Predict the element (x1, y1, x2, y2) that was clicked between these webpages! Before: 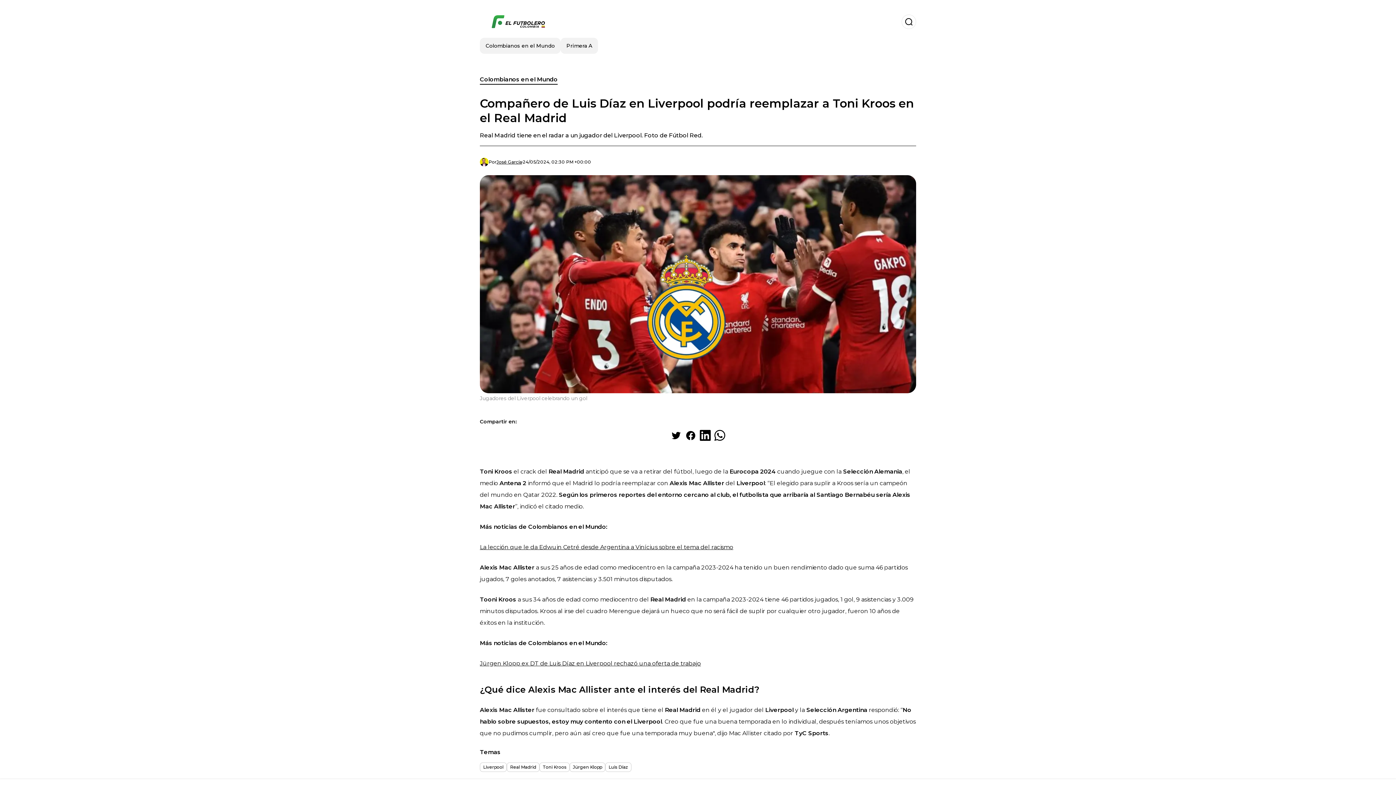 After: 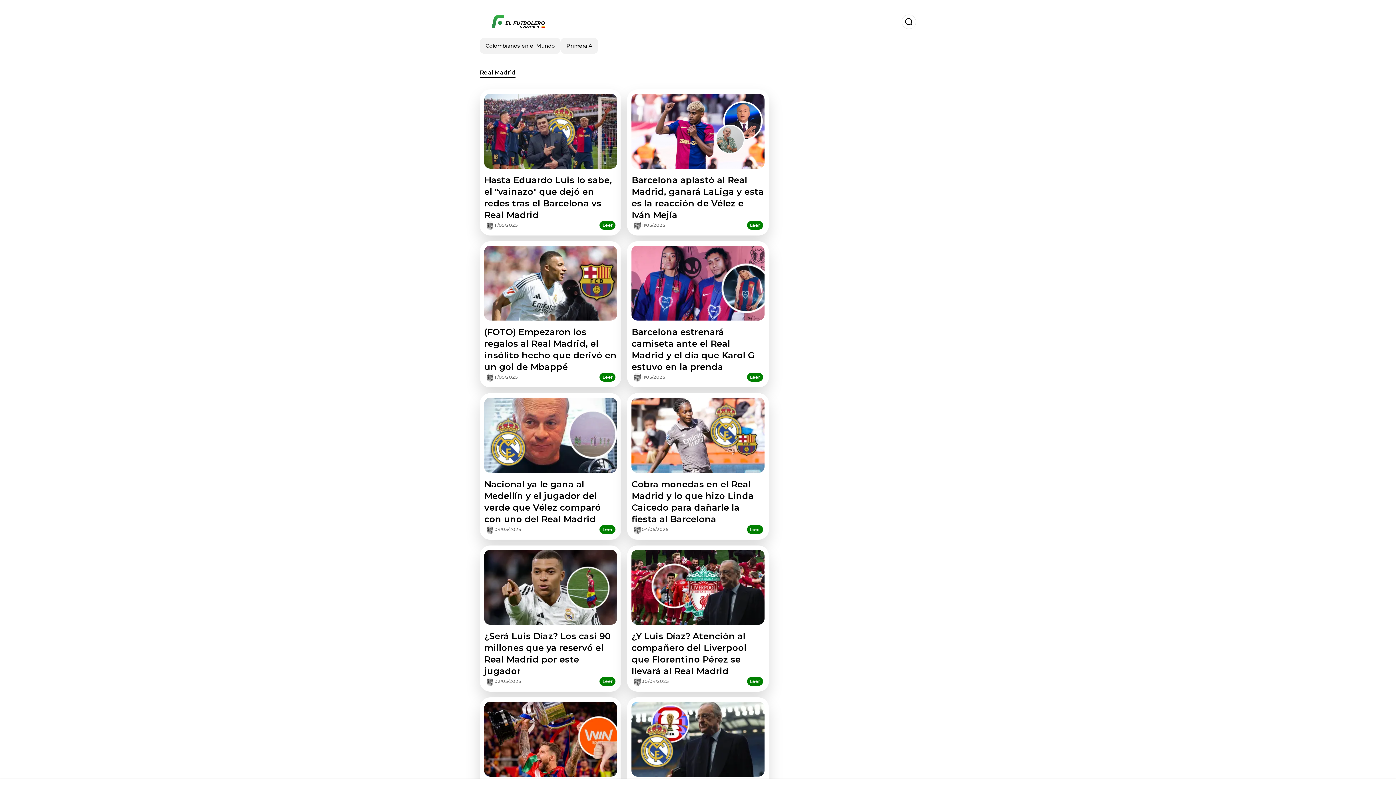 Action: label: Real Madrid bbox: (506, 762, 539, 772)